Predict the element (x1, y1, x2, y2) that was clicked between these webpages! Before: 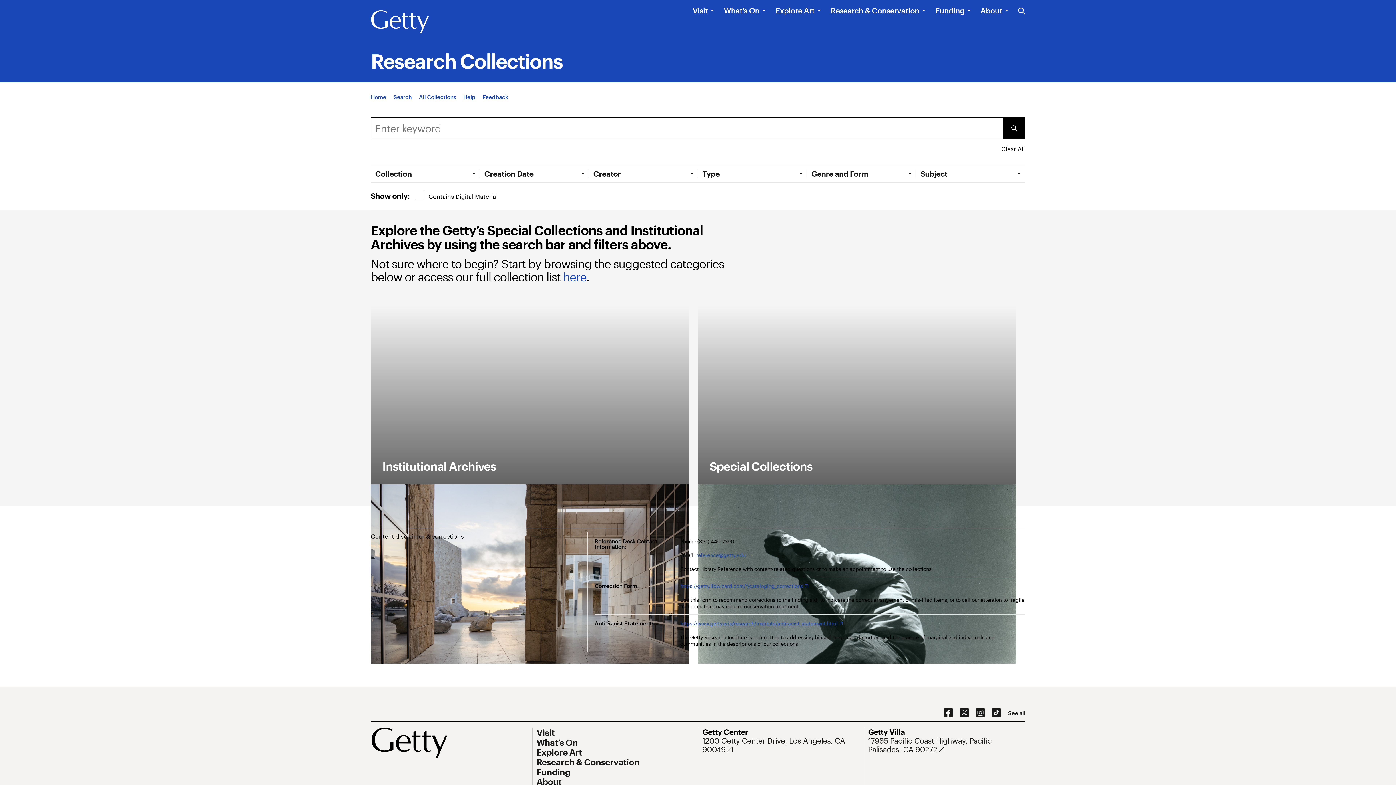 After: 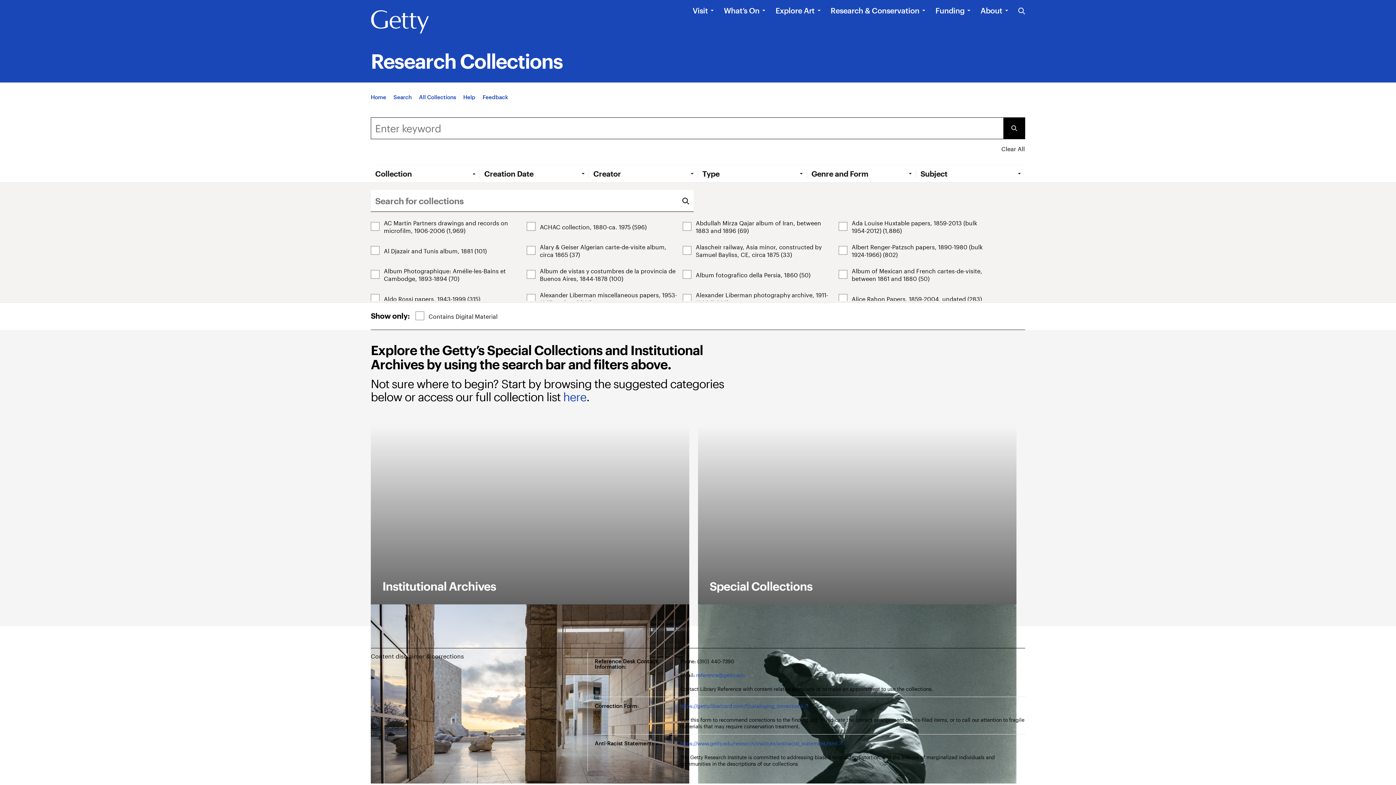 Action: bbox: (375, 169, 479, 178) label: Open Tab: Collection